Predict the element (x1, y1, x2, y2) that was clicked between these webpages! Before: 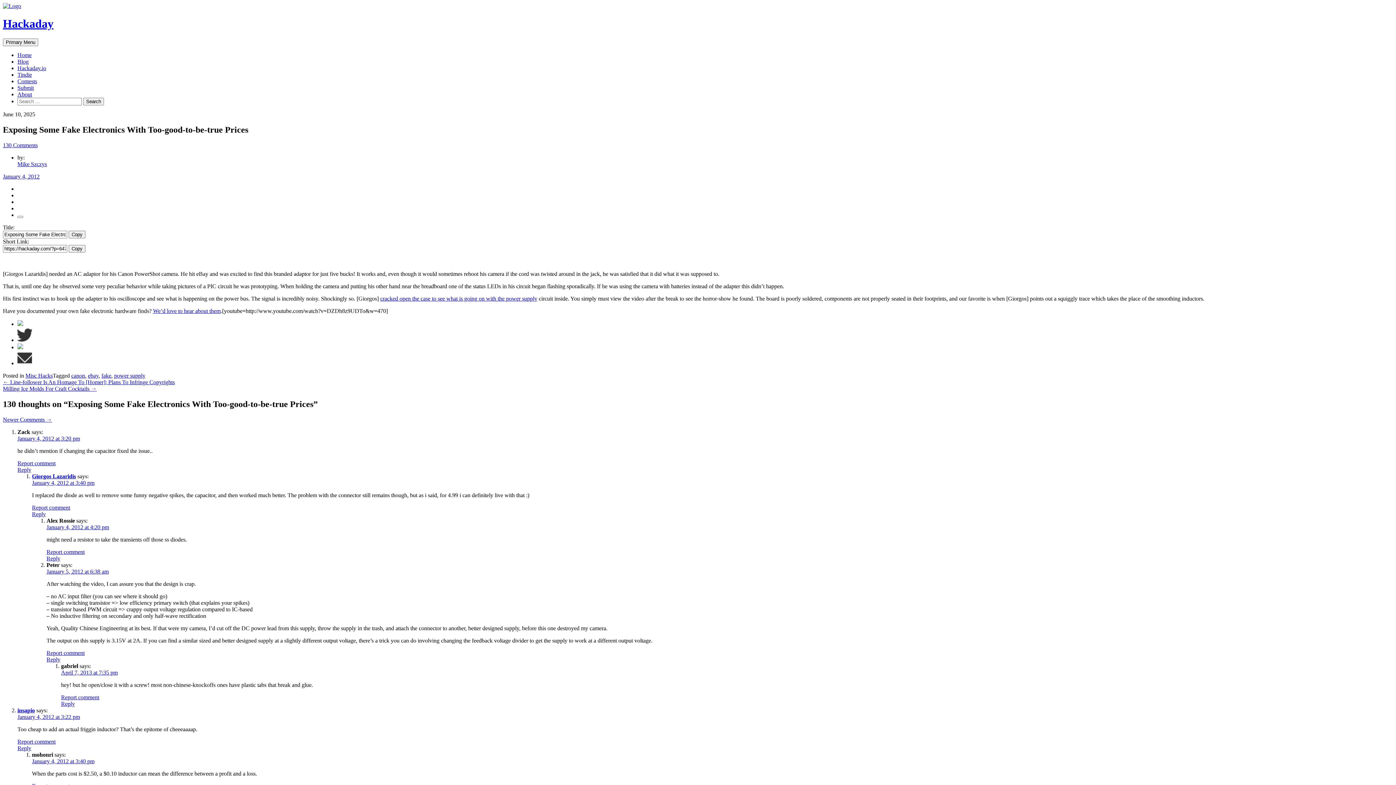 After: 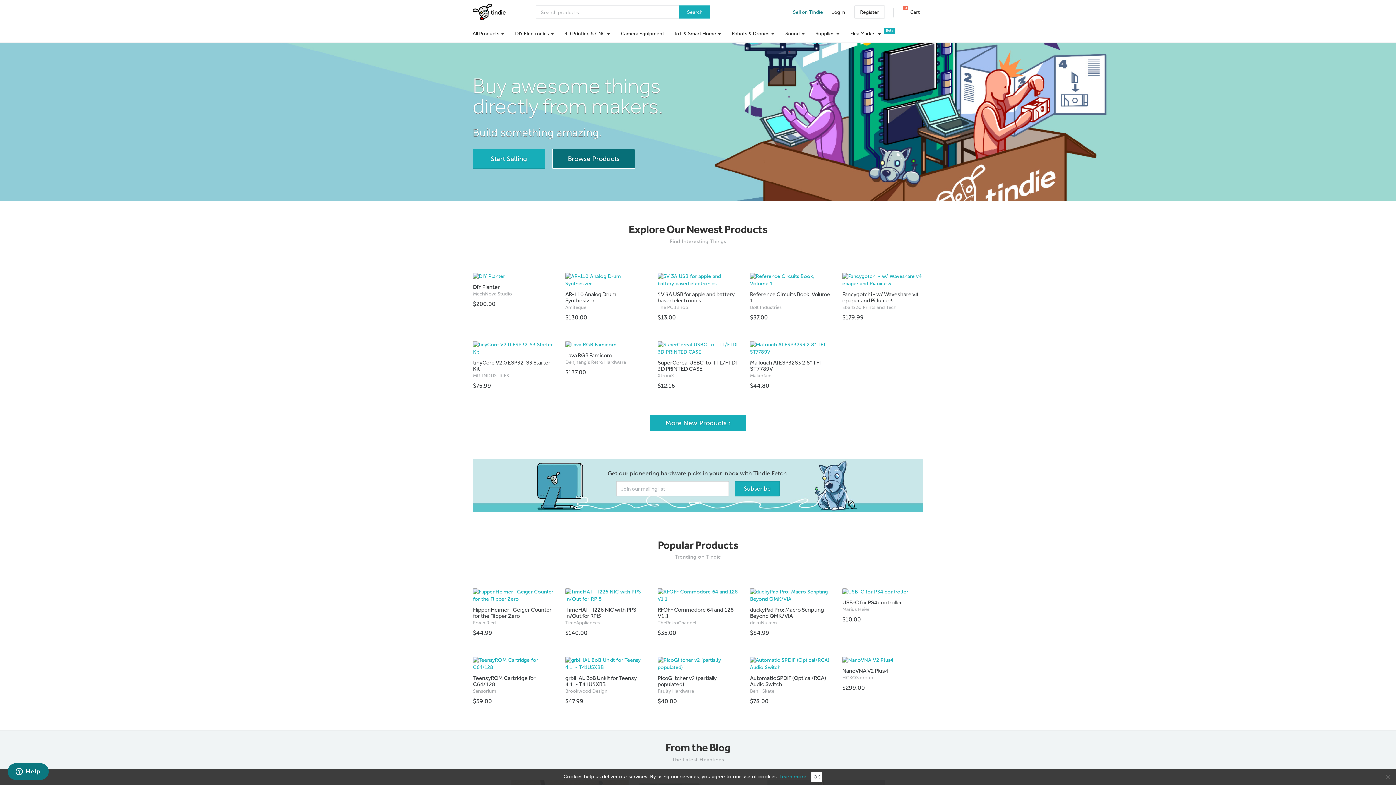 Action: label: Tindie bbox: (17, 71, 32, 77)